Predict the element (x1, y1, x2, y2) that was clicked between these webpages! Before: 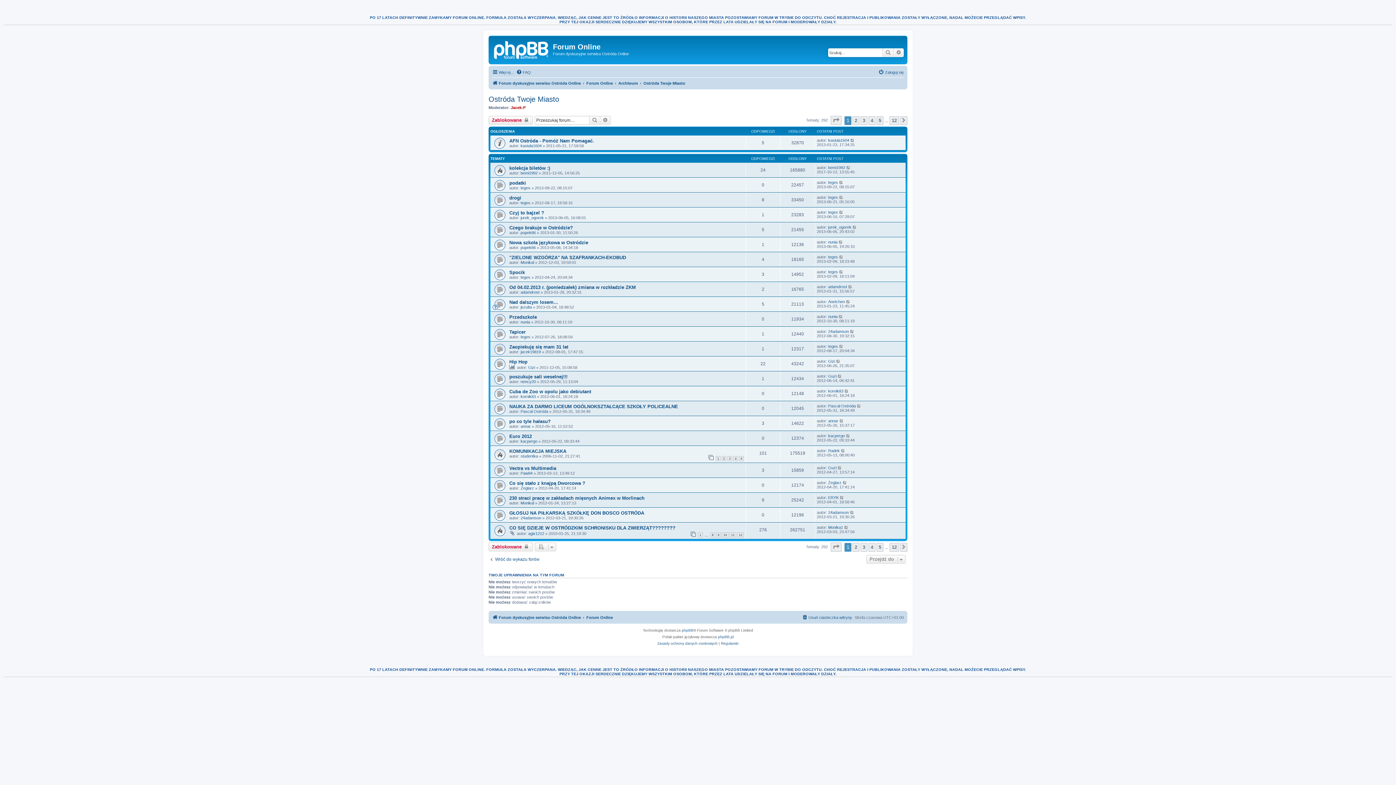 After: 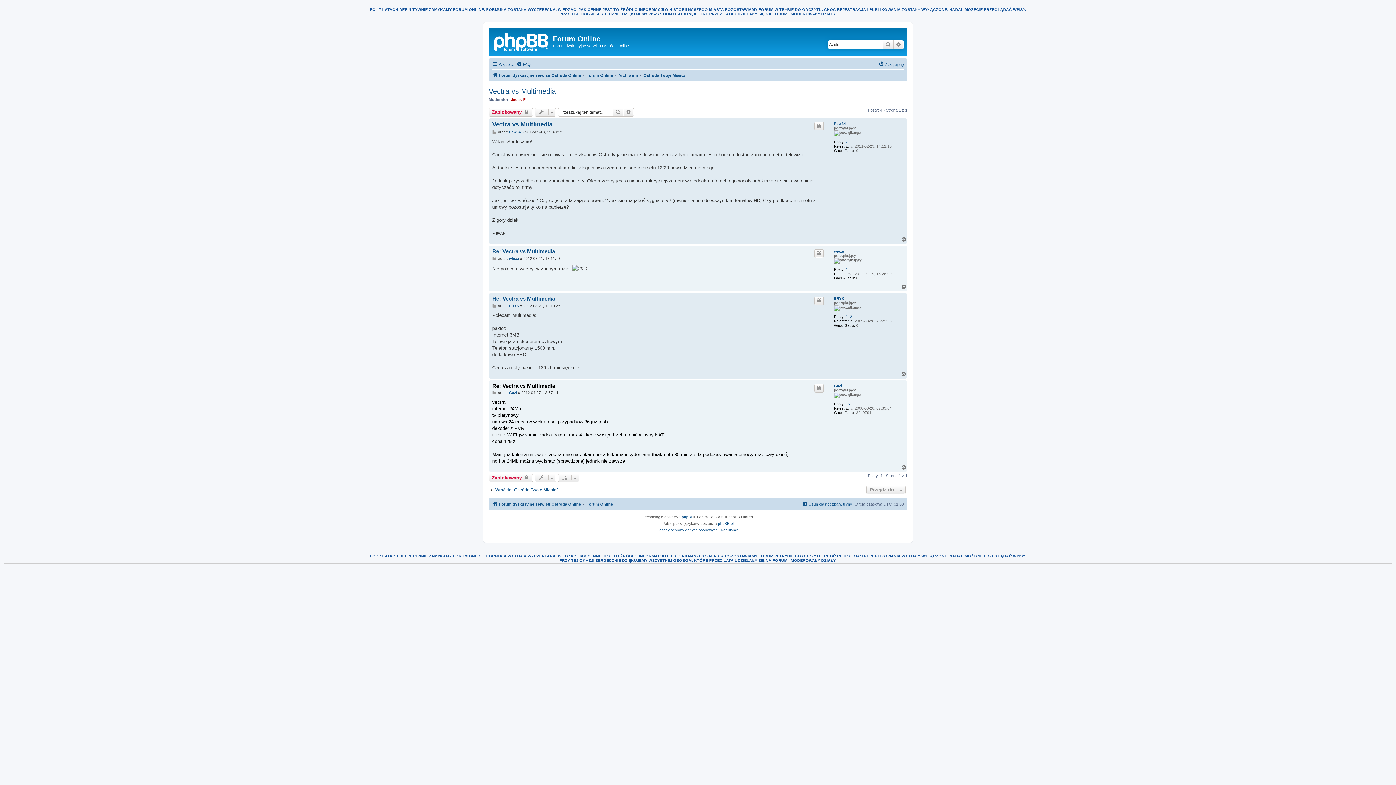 Action: bbox: (837, 465, 842, 470)